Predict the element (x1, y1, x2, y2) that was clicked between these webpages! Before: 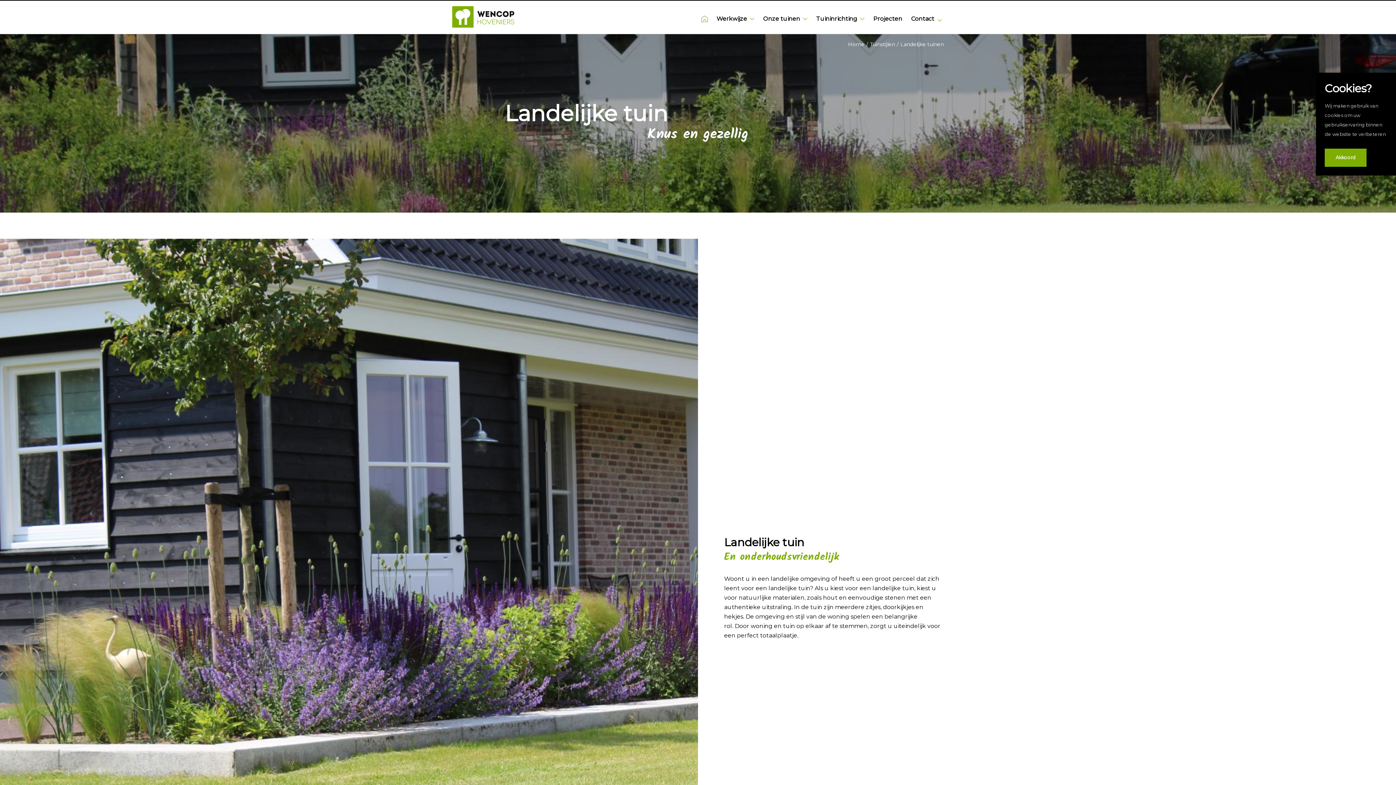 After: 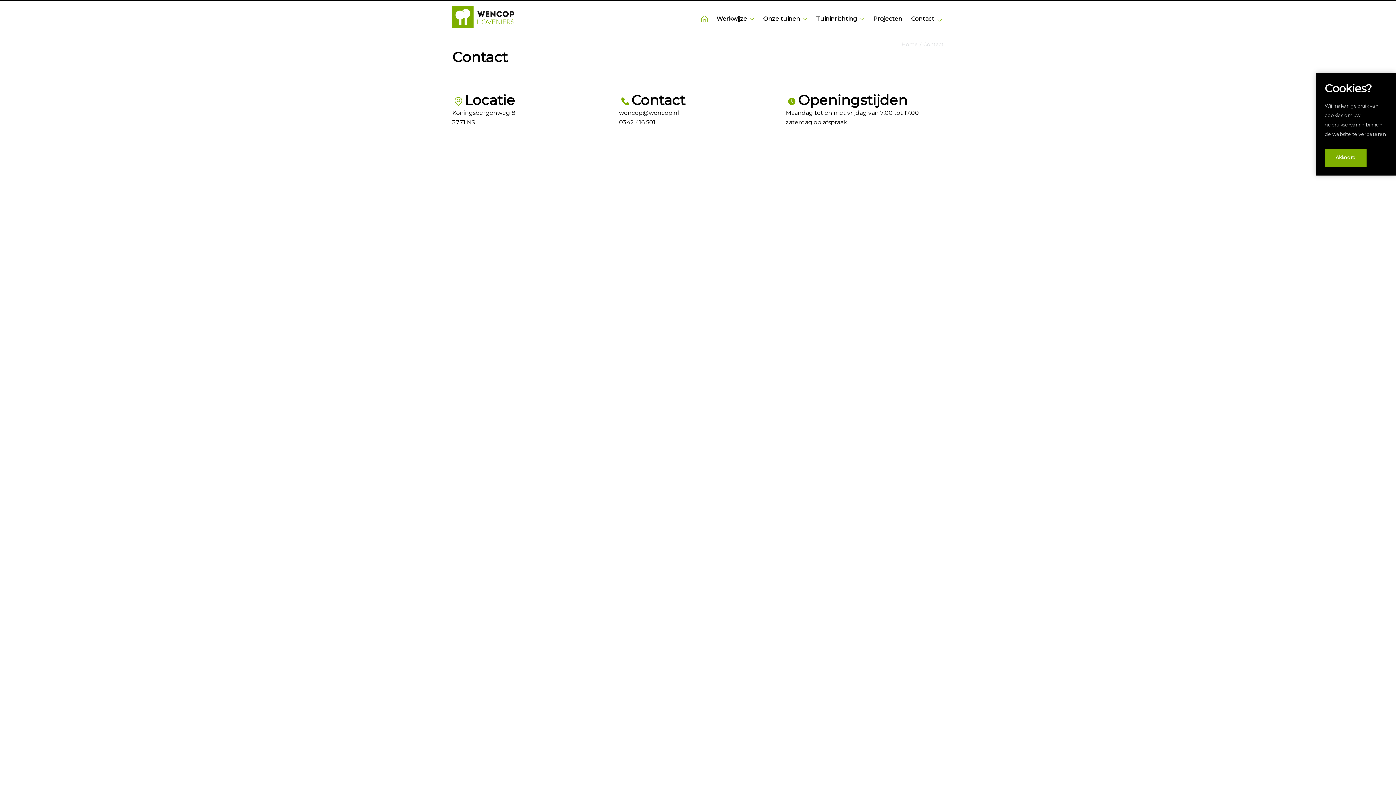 Action: bbox: (911, 6, 934, 31) label: Contact